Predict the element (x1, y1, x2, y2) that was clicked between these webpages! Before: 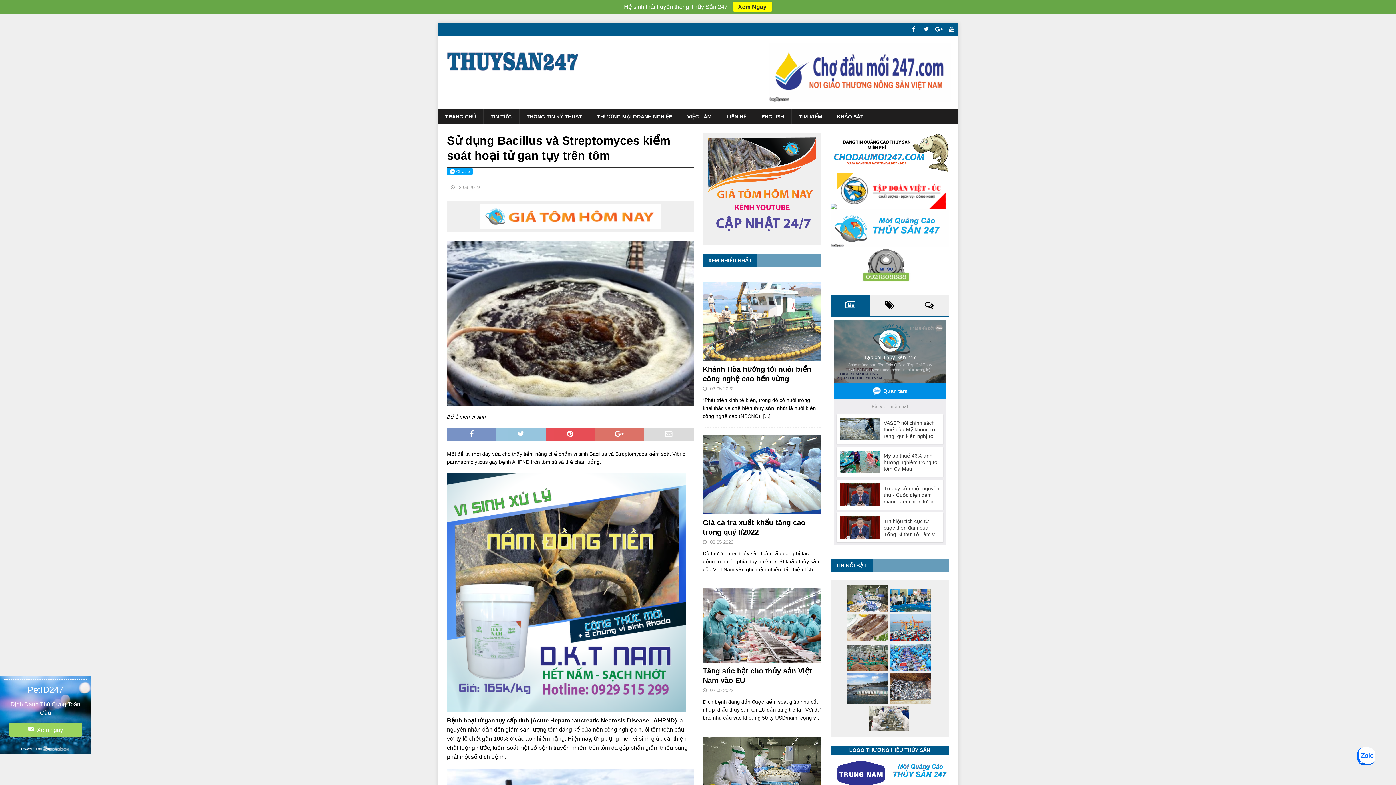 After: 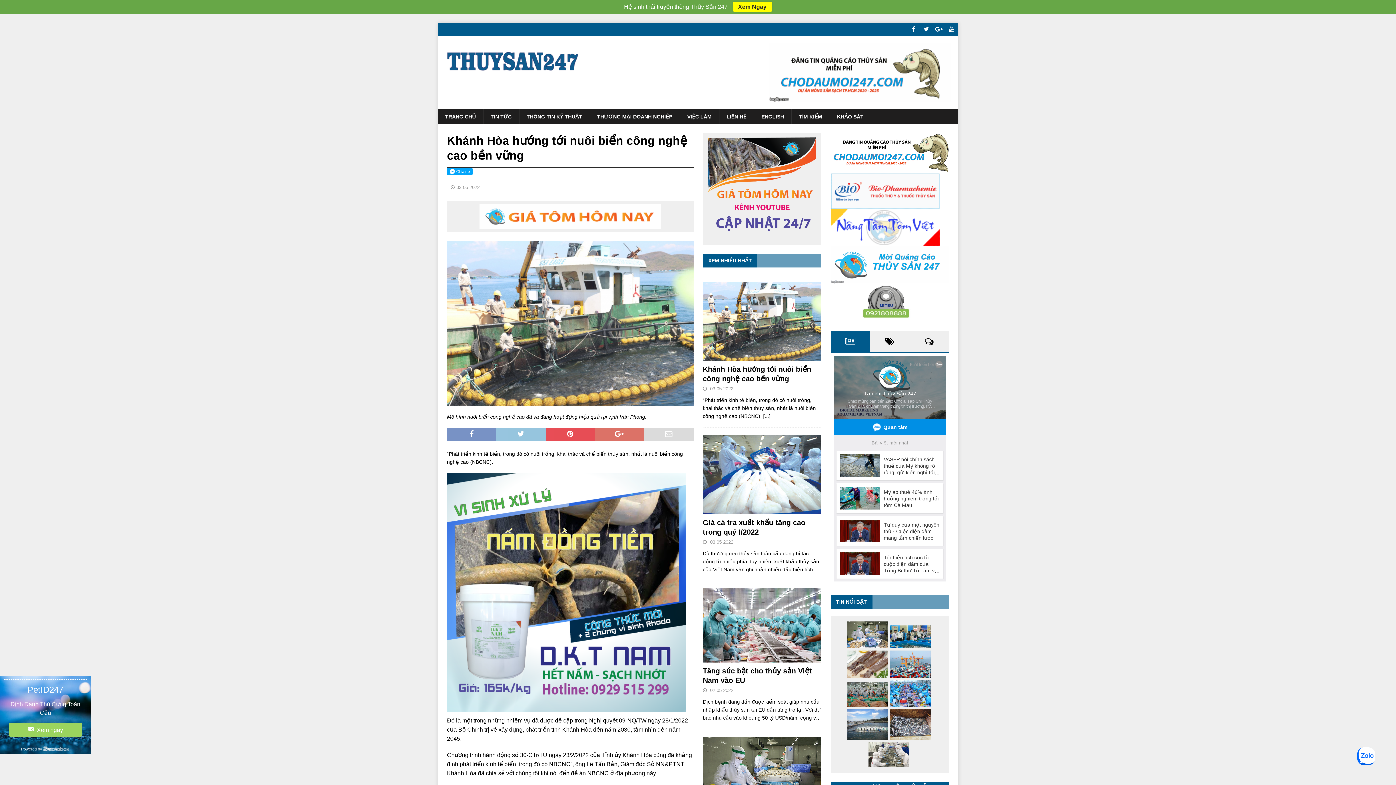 Action: bbox: (763, 399, 770, 405) label: [...]